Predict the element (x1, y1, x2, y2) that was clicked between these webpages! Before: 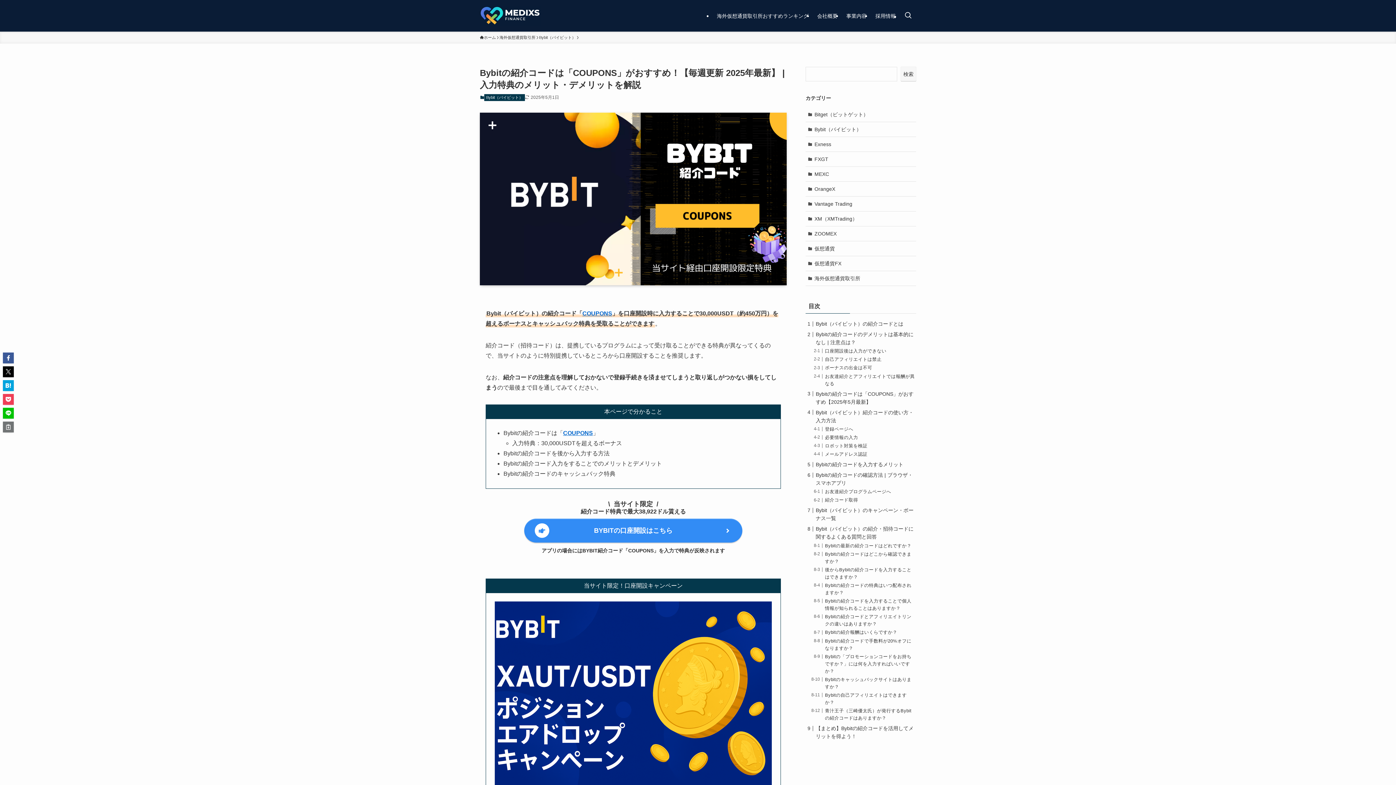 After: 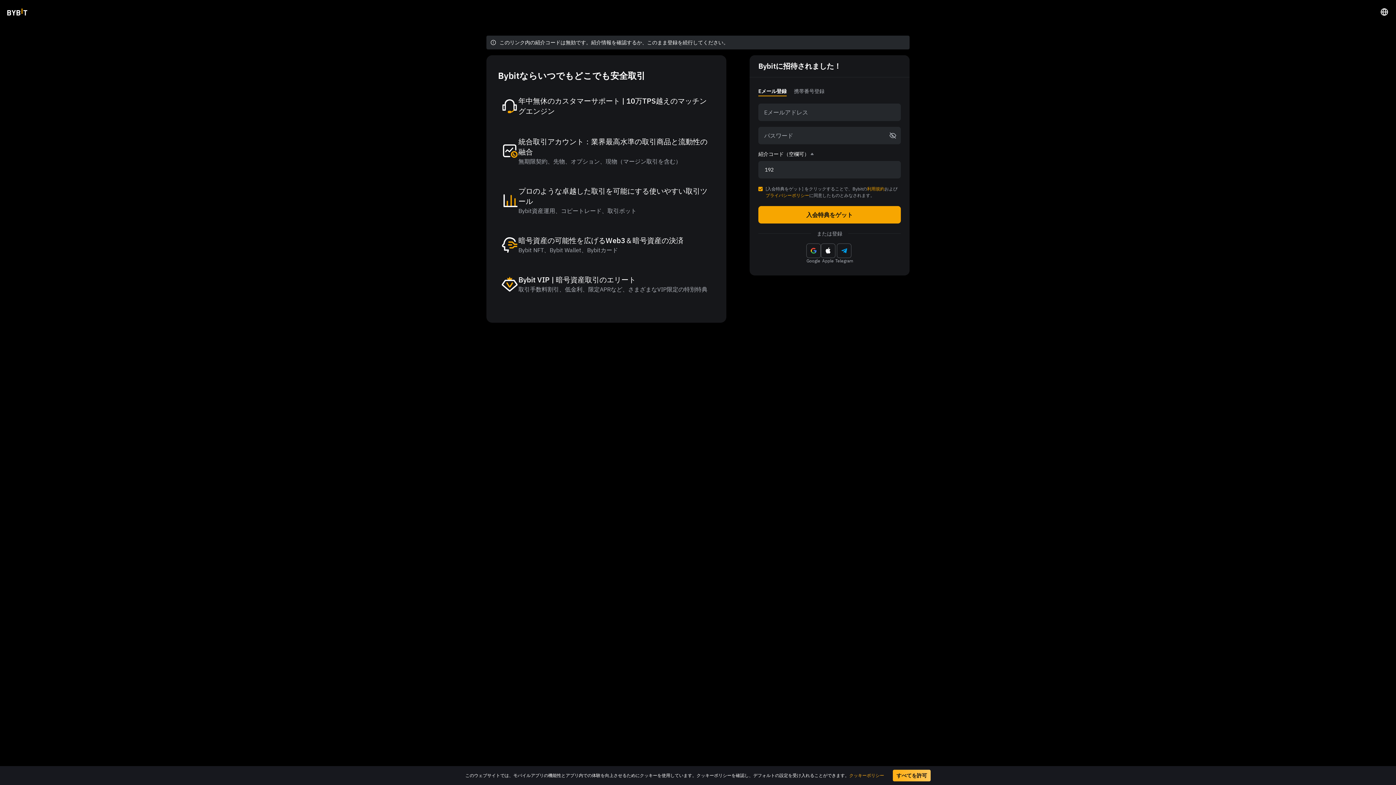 Action: label: 紹介コード取得 bbox: (825, 497, 858, 503)